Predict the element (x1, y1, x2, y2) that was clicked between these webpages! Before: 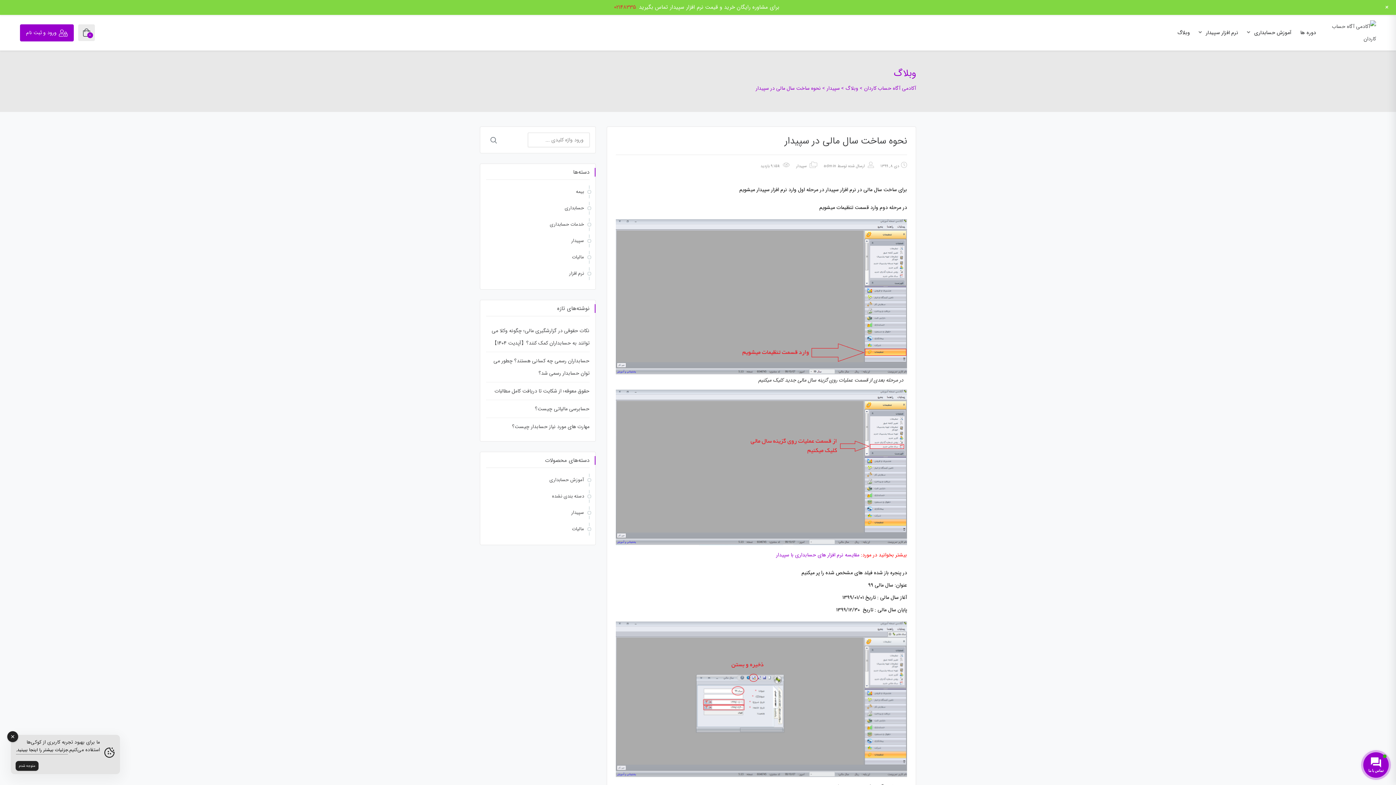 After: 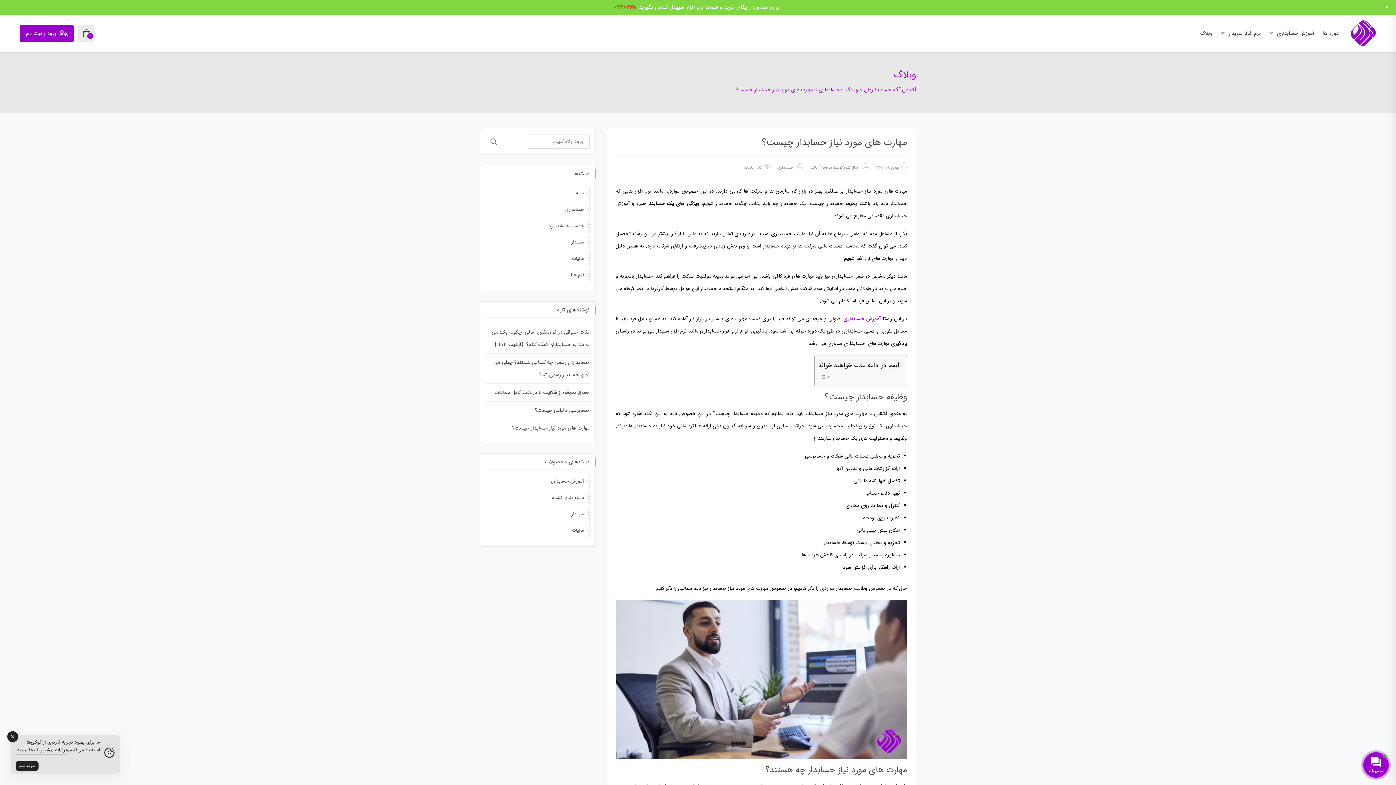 Action: label: مهارت های مورد نیاز حسابدار چیست؟ bbox: (512, 422, 589, 430)